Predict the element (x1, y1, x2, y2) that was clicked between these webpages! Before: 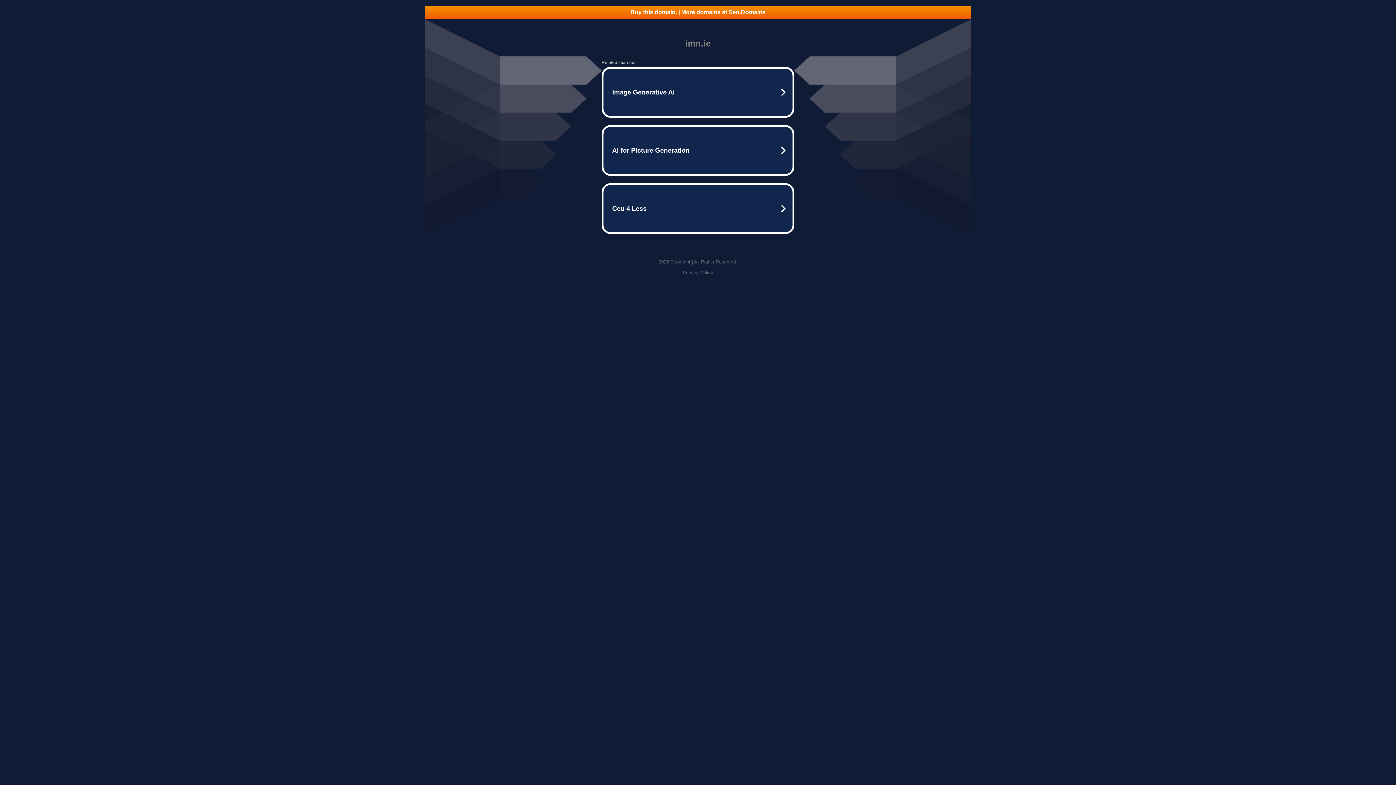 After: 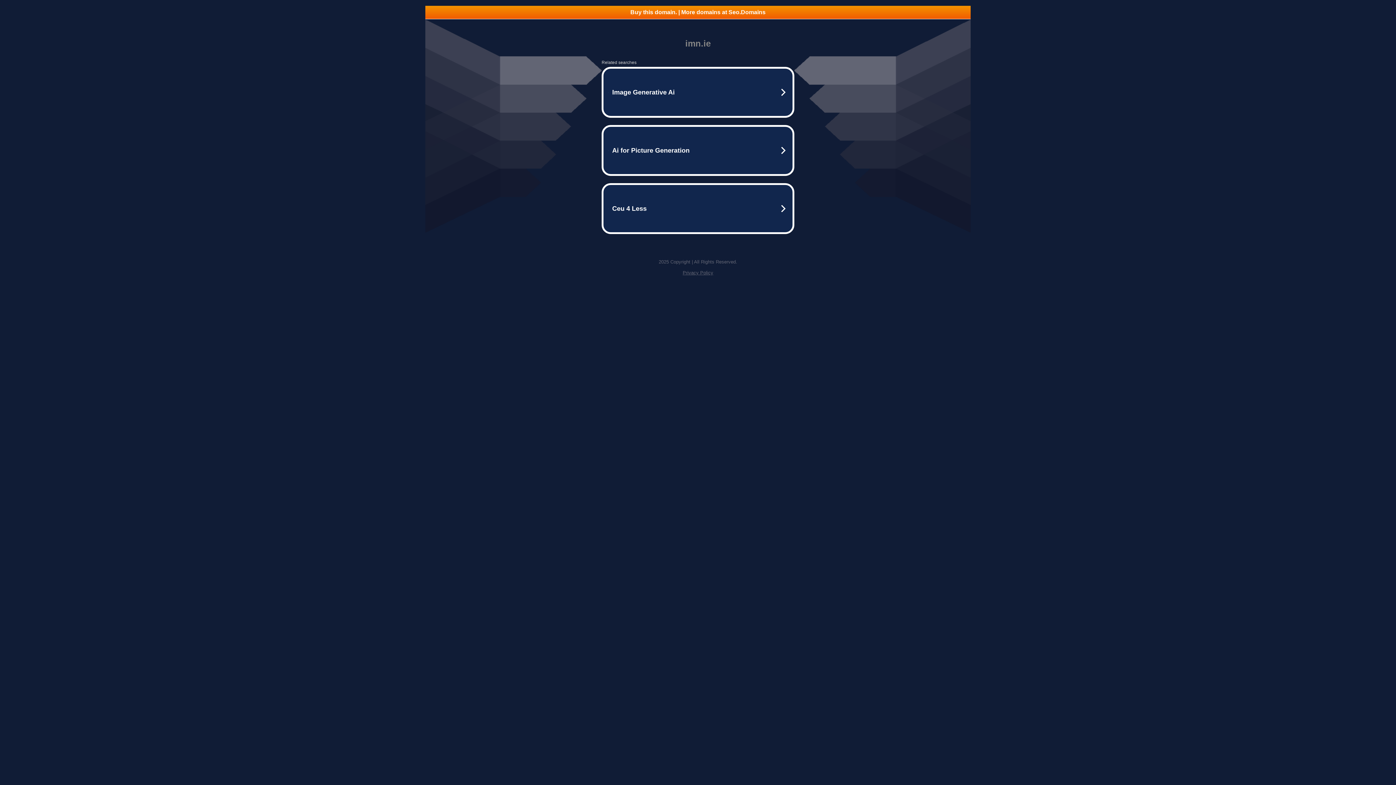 Action: bbox: (682, 270, 713, 275) label: Privacy Policy